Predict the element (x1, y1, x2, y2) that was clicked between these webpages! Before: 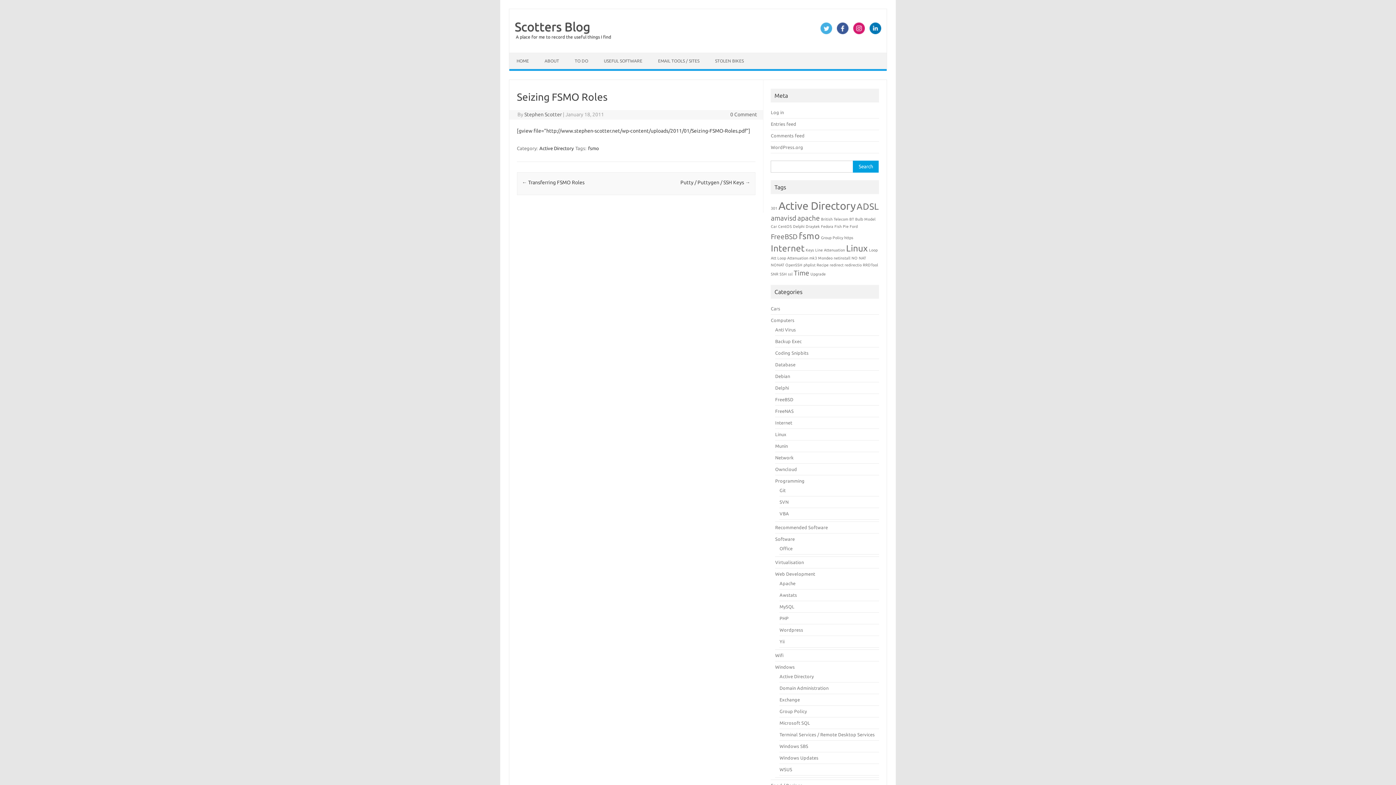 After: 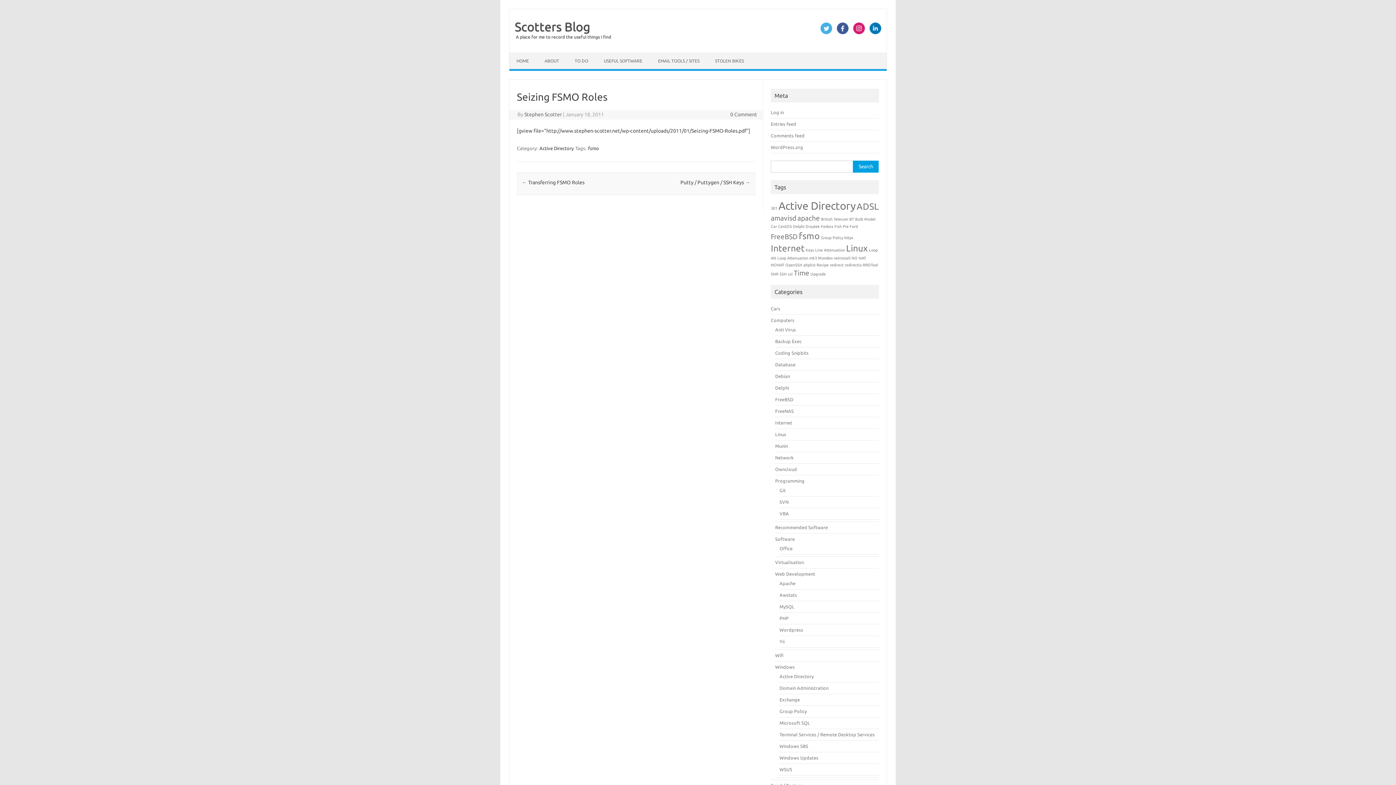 Action: bbox: (818, 29, 834, 35)